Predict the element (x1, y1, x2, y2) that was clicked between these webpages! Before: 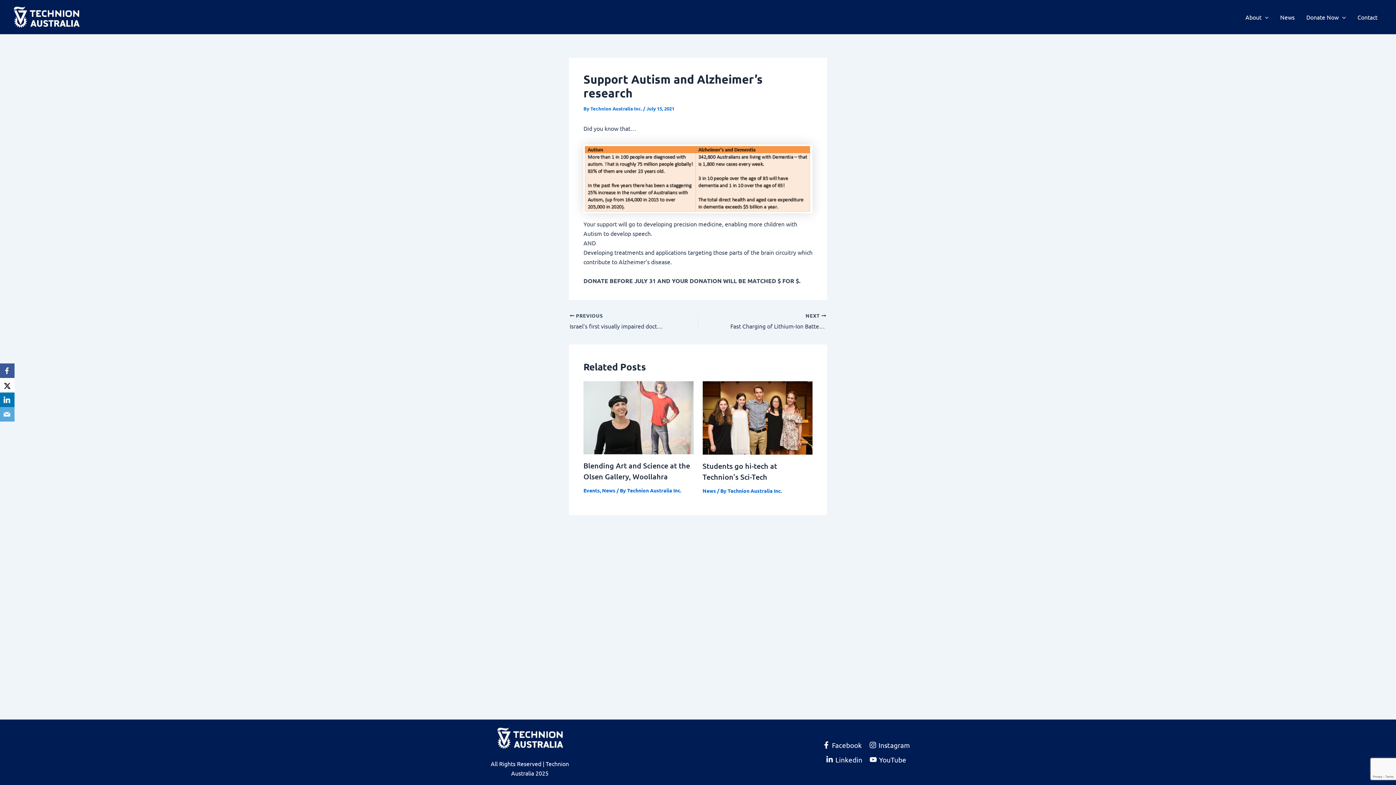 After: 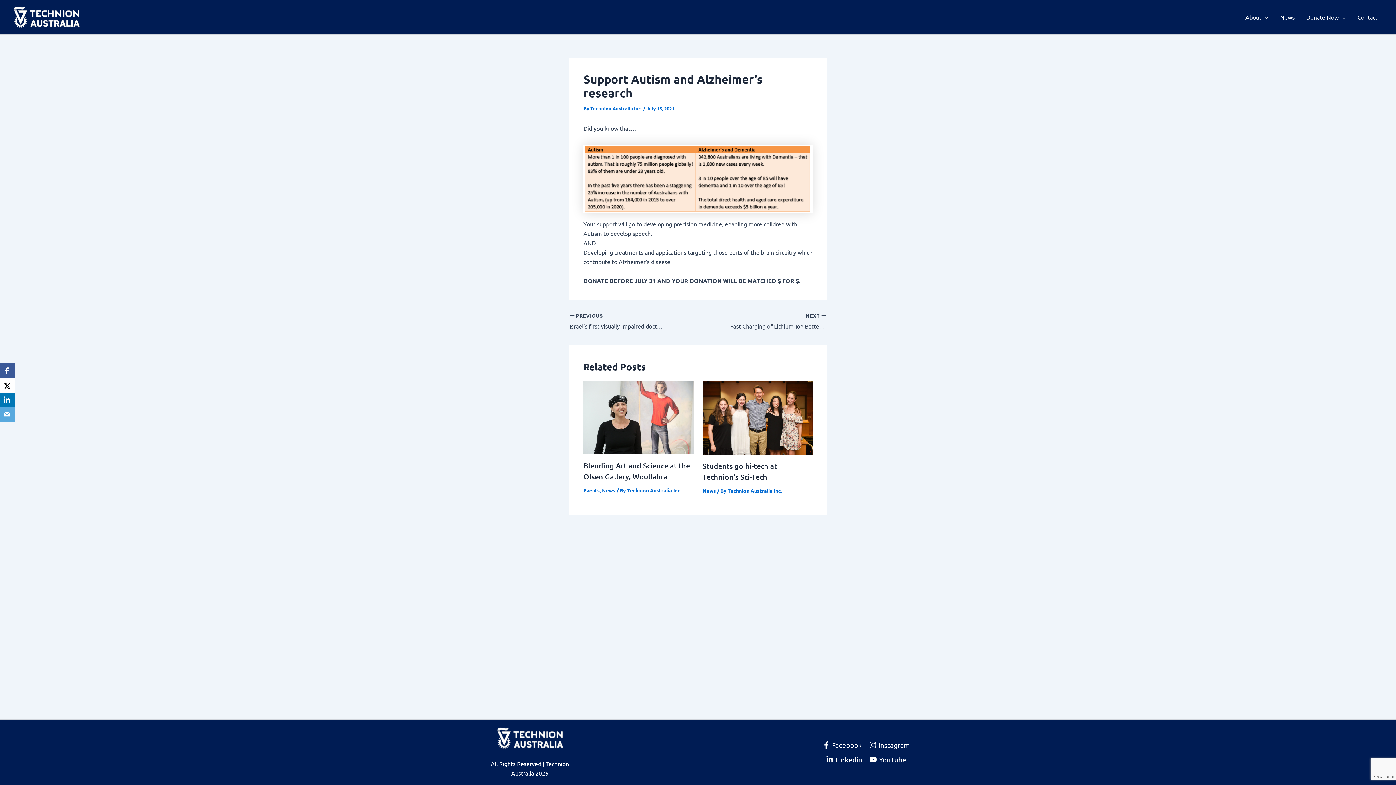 Action: bbox: (819, 738, 865, 752) label: Facebook